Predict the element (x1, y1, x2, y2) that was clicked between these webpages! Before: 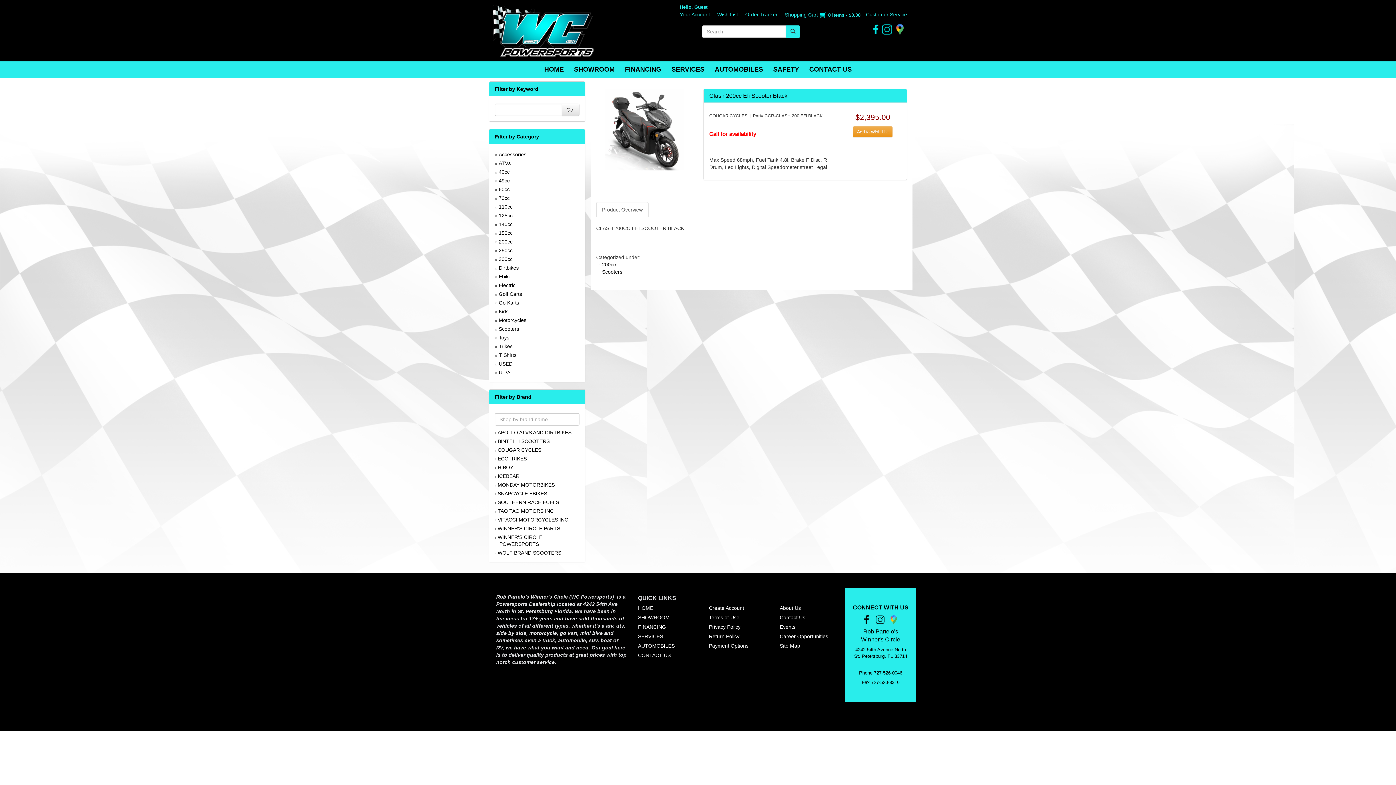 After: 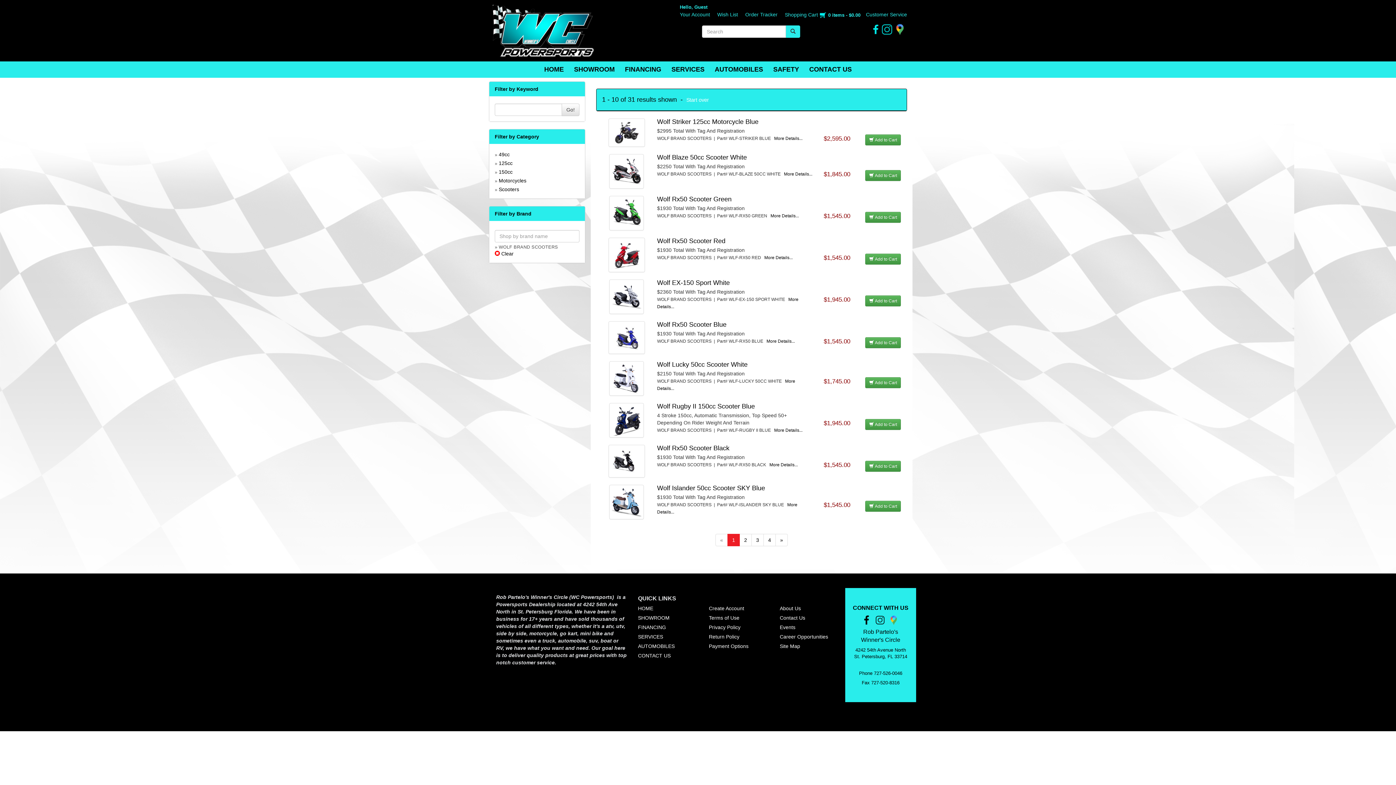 Action: bbox: (497, 550, 561, 555) label: WOLF BRAND SCOOTERS